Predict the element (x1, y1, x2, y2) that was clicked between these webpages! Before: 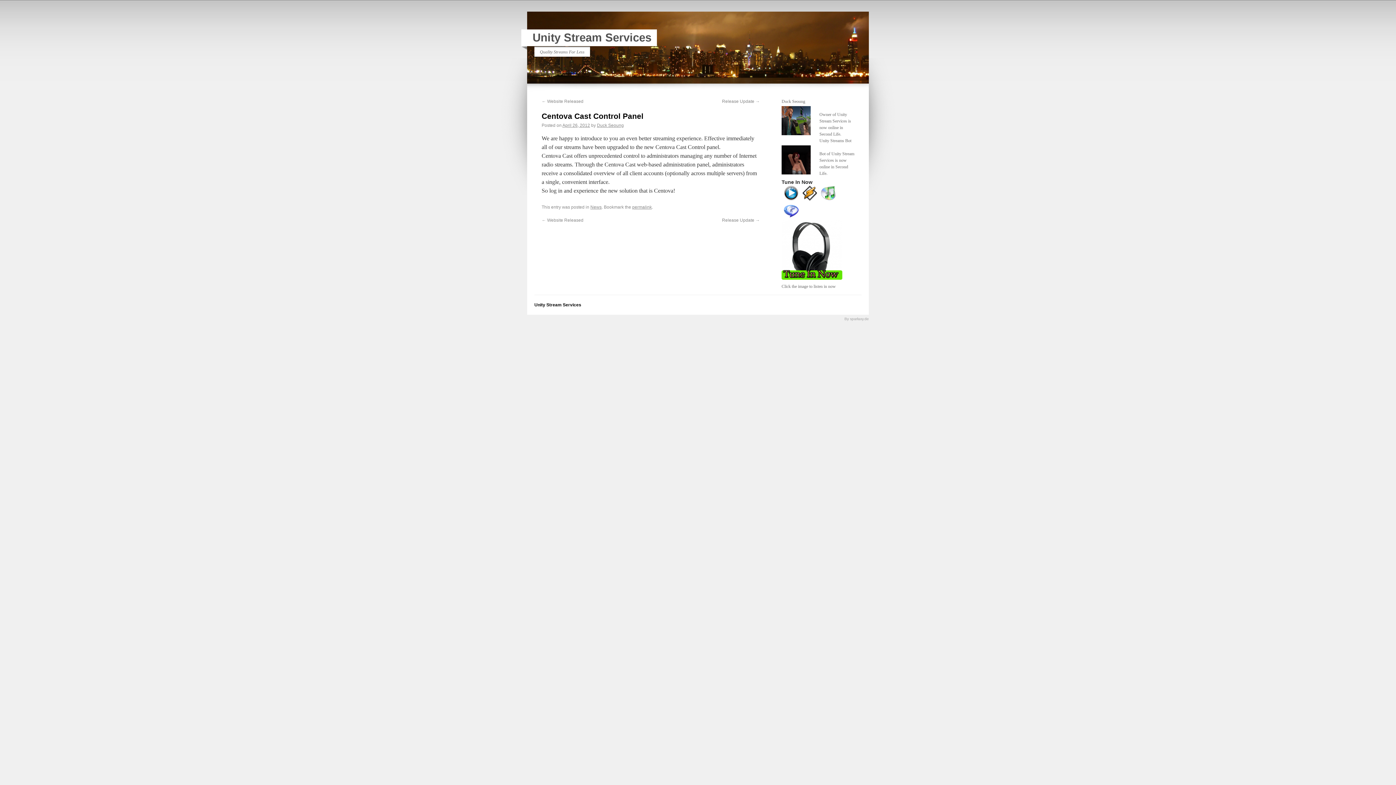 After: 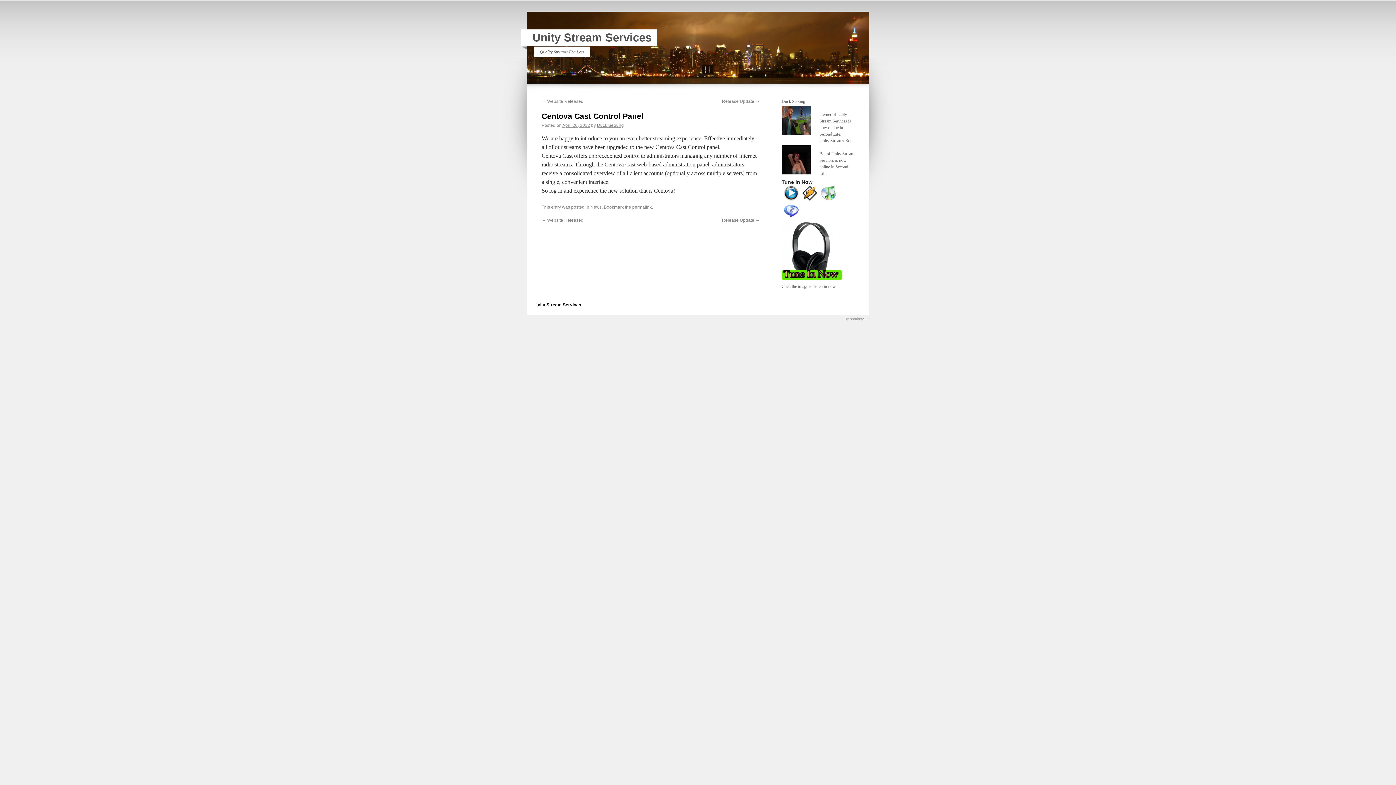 Action: bbox: (781, 277, 842, 282)